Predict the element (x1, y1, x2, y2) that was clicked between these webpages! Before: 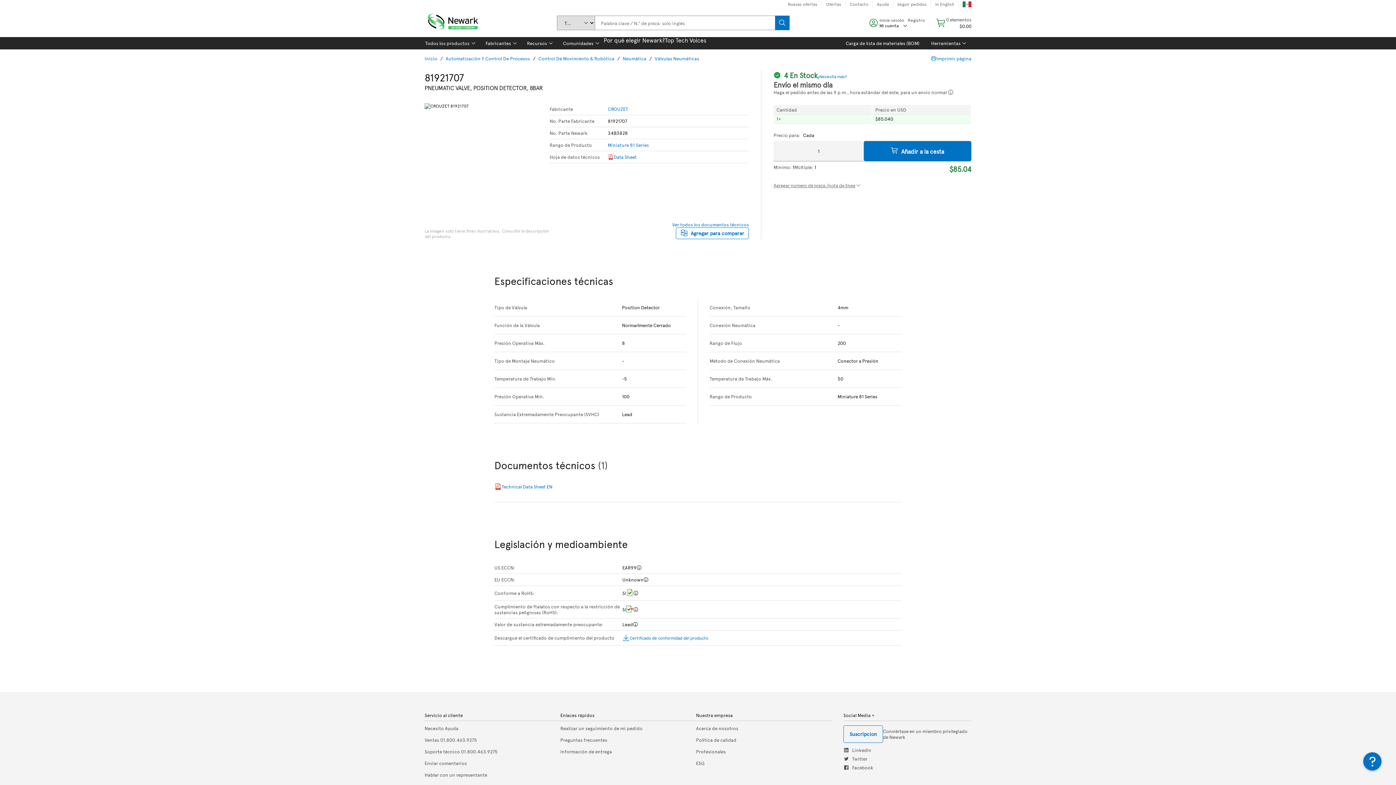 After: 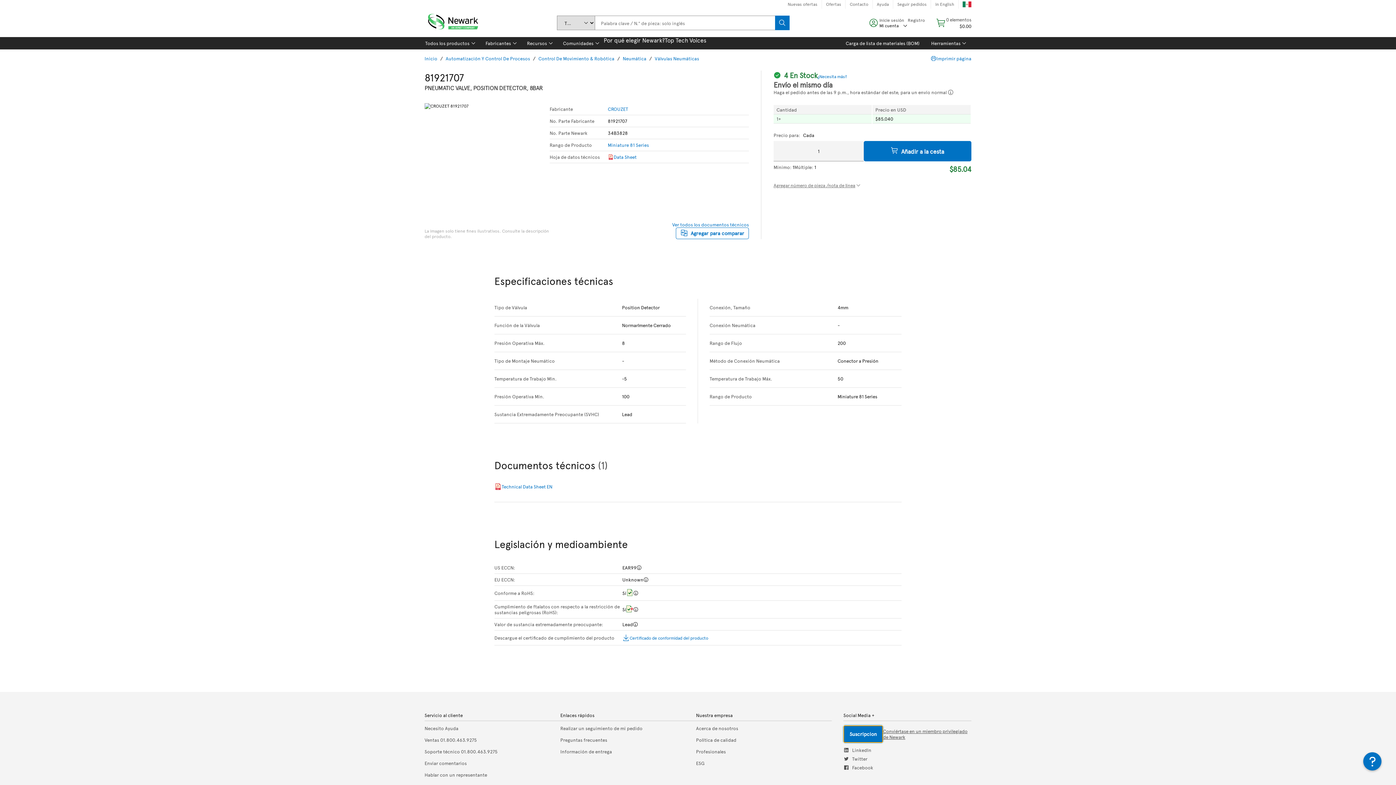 Action: label: Suscripcion bbox: (843, 725, 883, 743)